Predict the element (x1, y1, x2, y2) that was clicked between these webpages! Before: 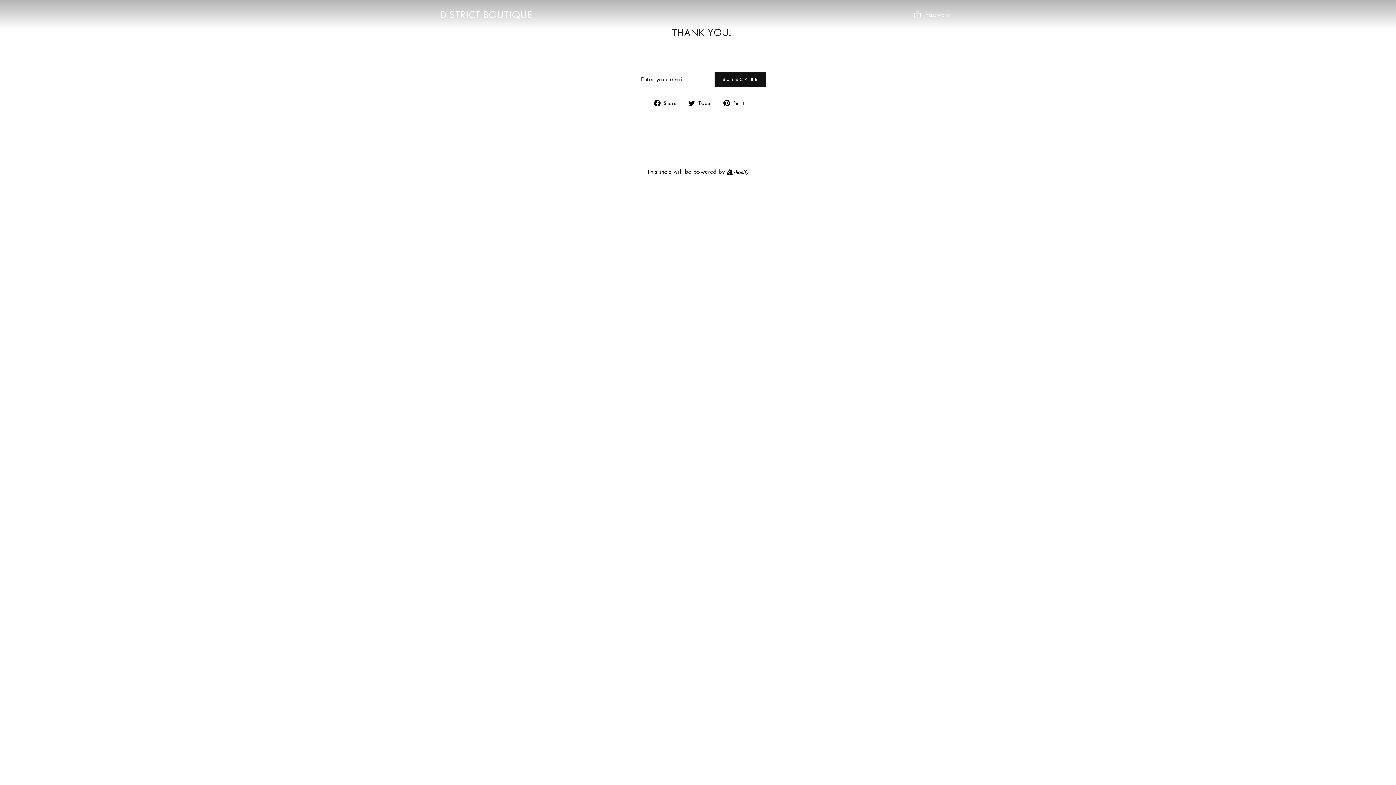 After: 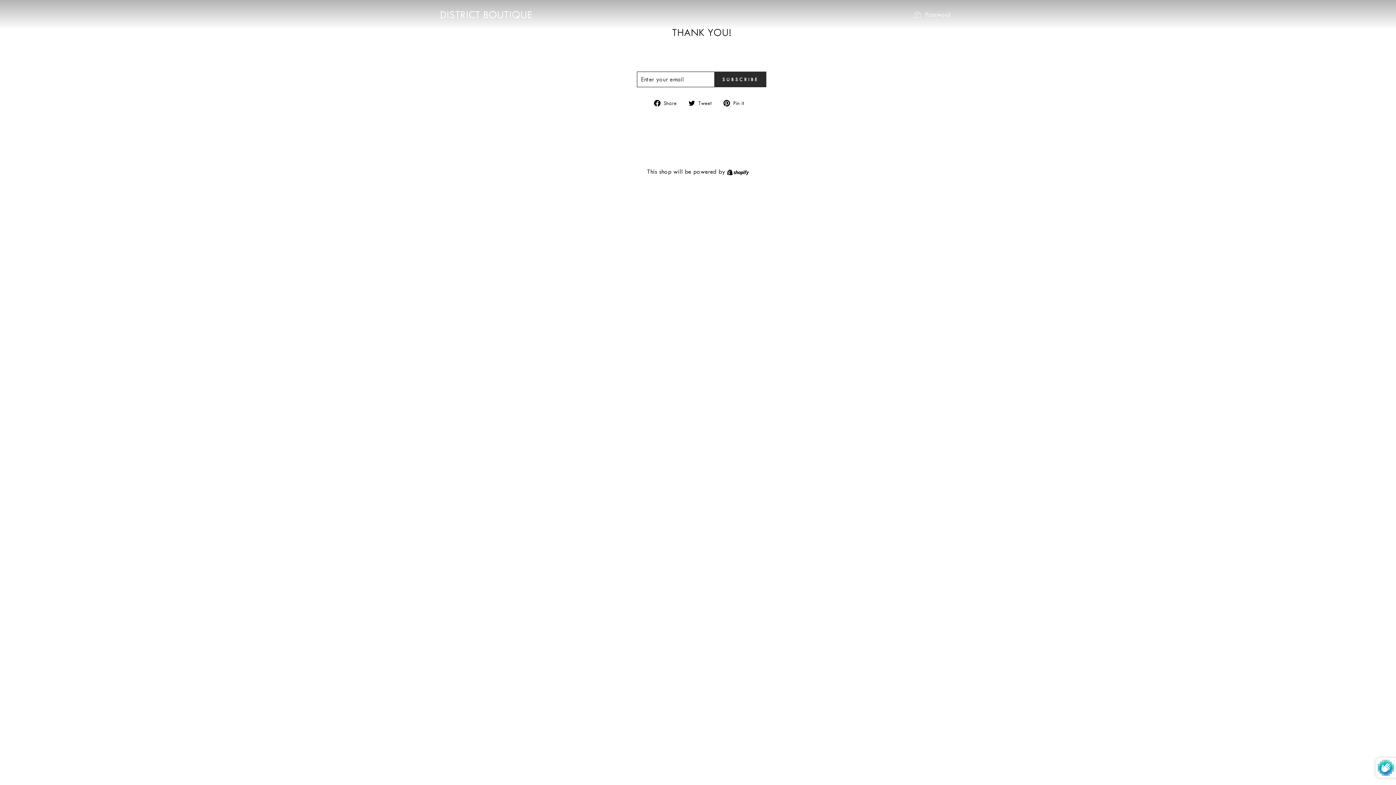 Action: label: SUBSCRIBE bbox: (714, 71, 766, 87)